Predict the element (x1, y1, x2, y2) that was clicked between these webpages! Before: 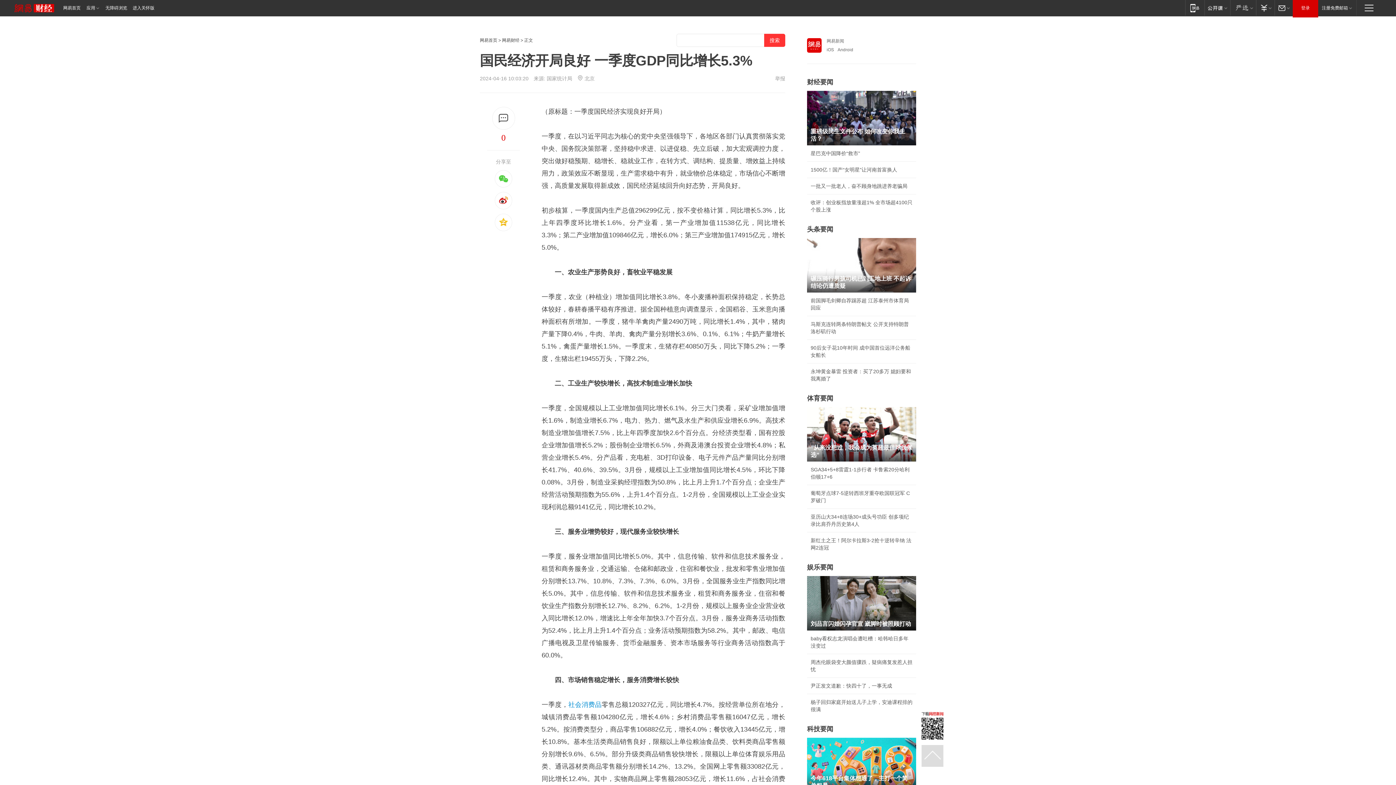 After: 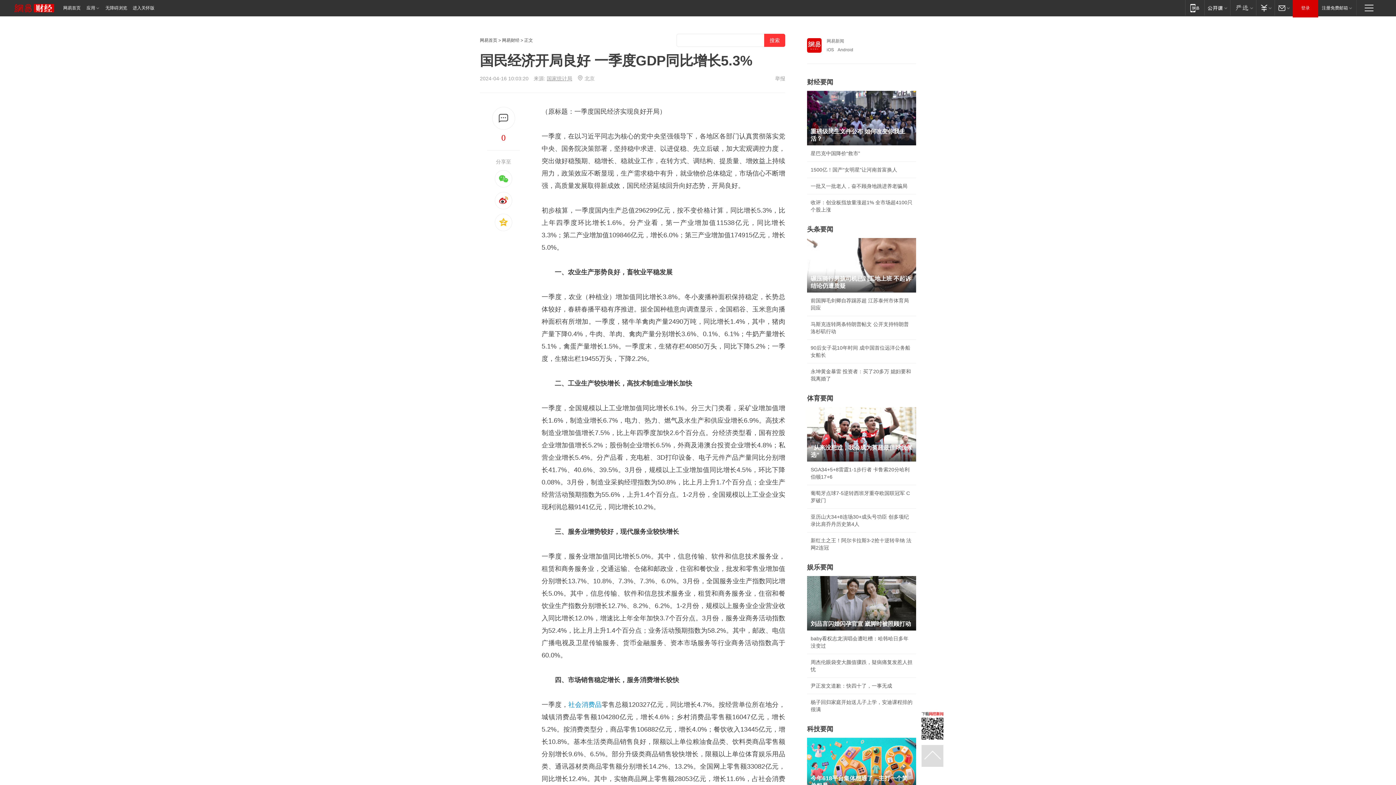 Action: bbox: (546, 75, 572, 81) label: 国家统计局